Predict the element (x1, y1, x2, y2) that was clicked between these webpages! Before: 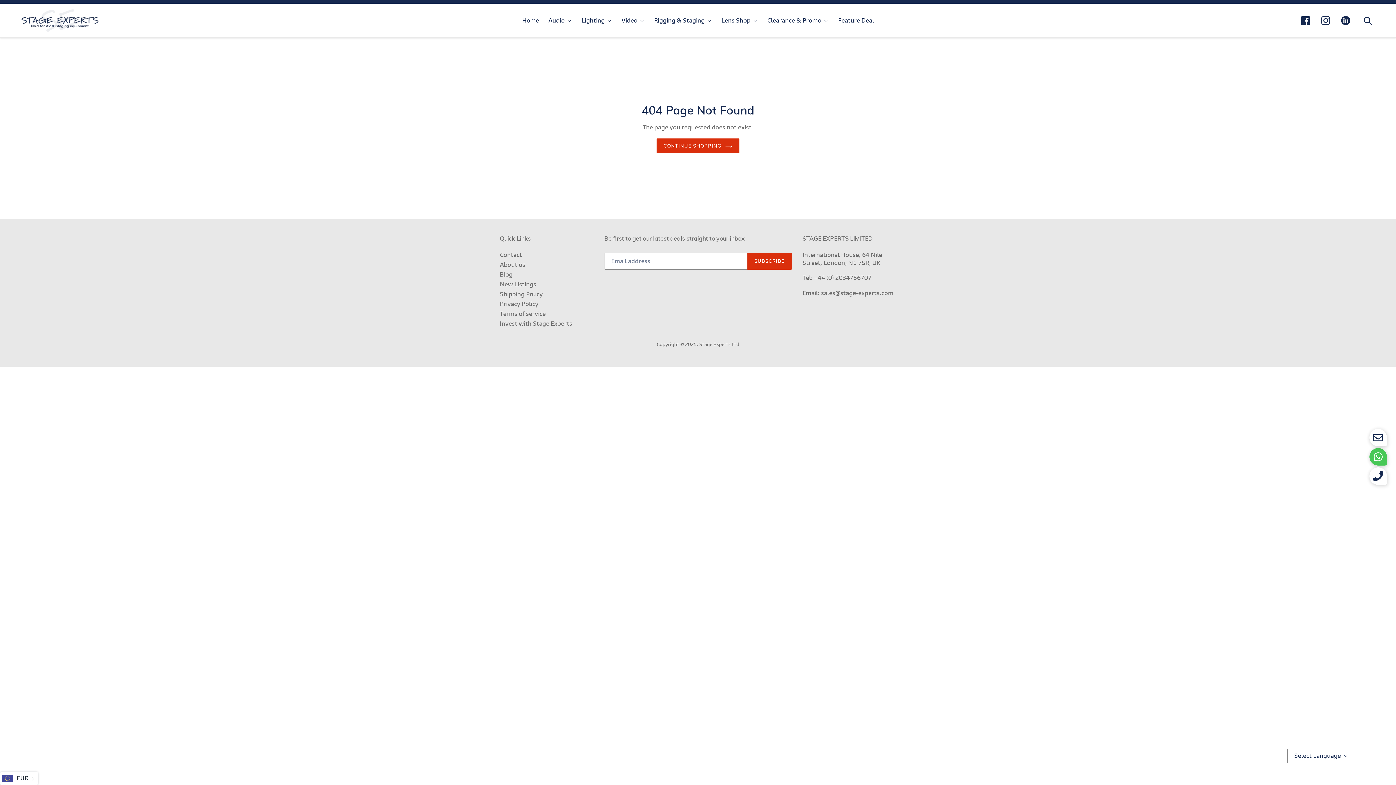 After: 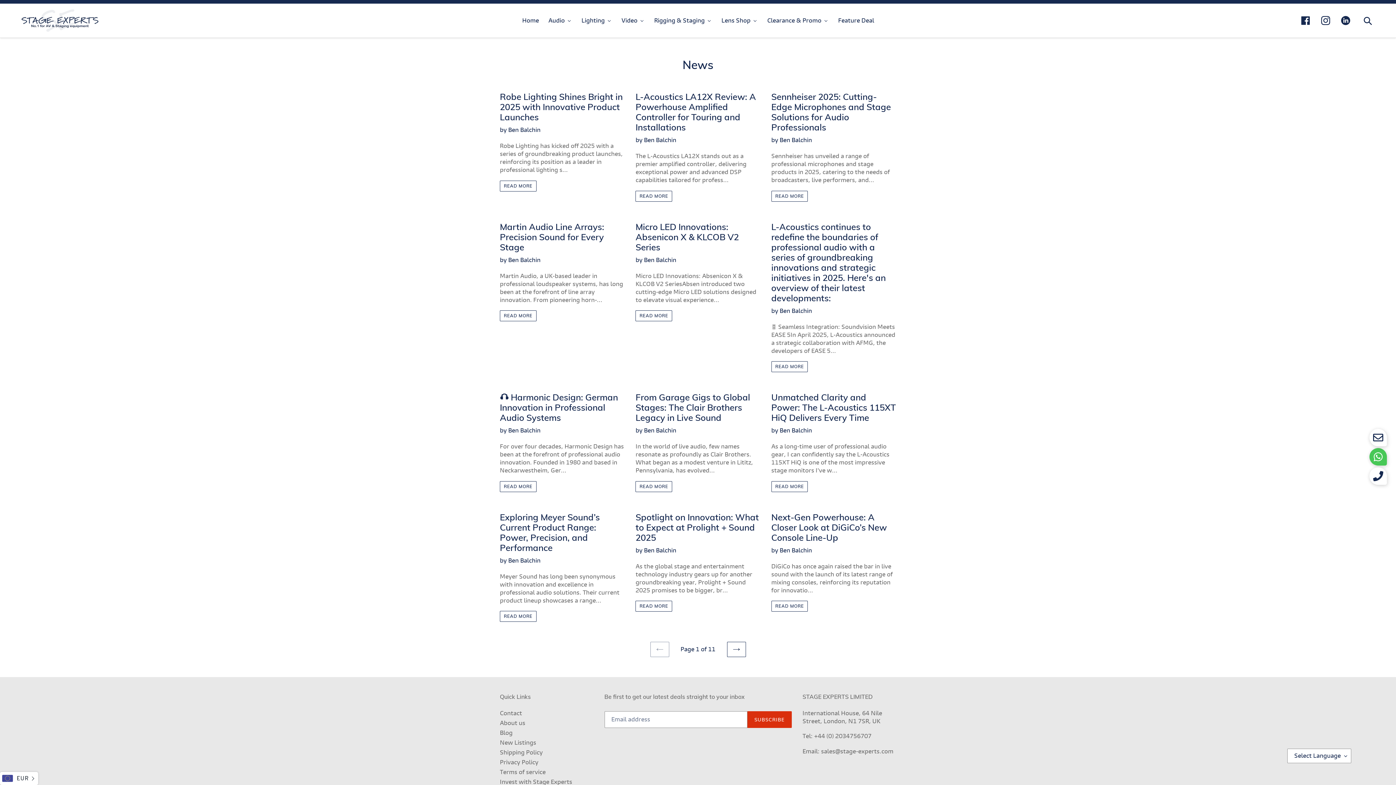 Action: label: Blog bbox: (500, 271, 512, 278)